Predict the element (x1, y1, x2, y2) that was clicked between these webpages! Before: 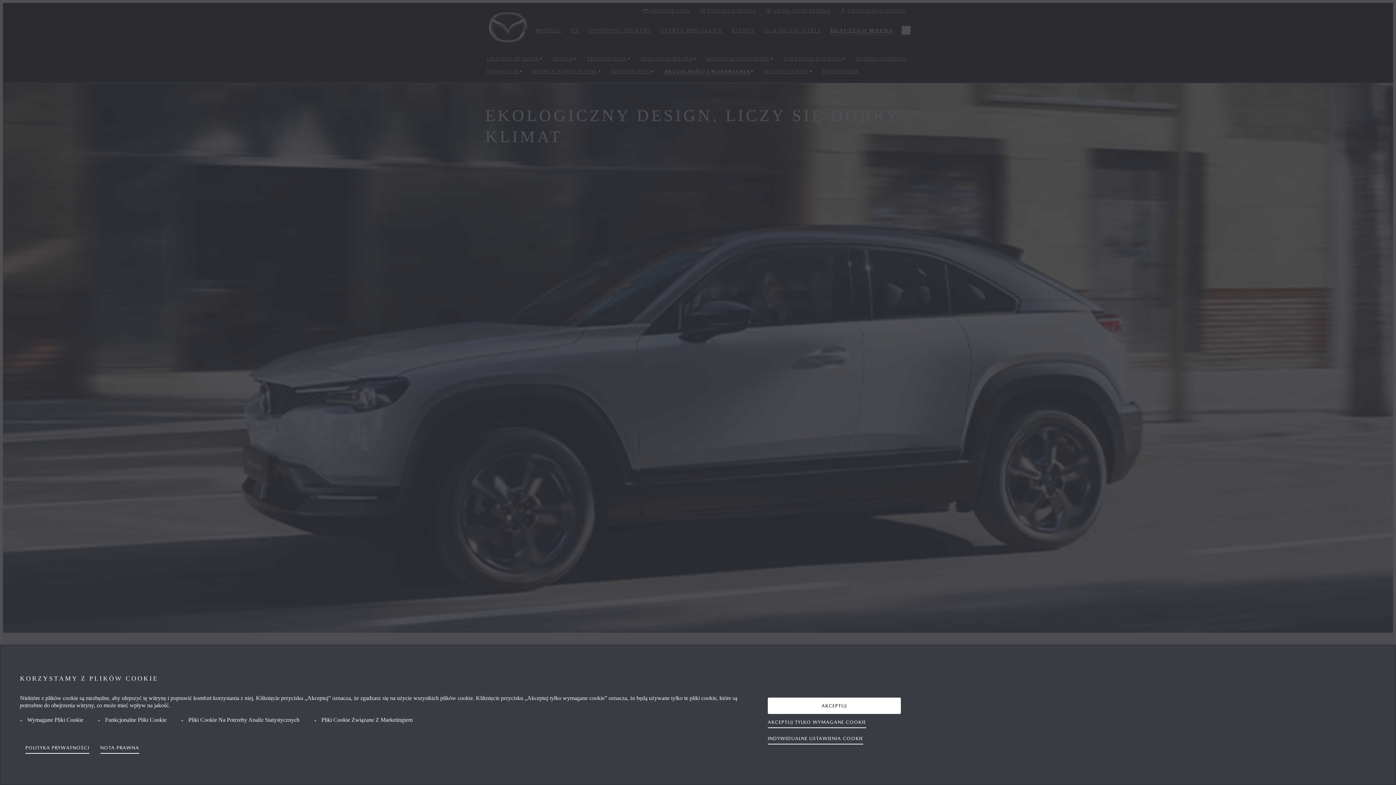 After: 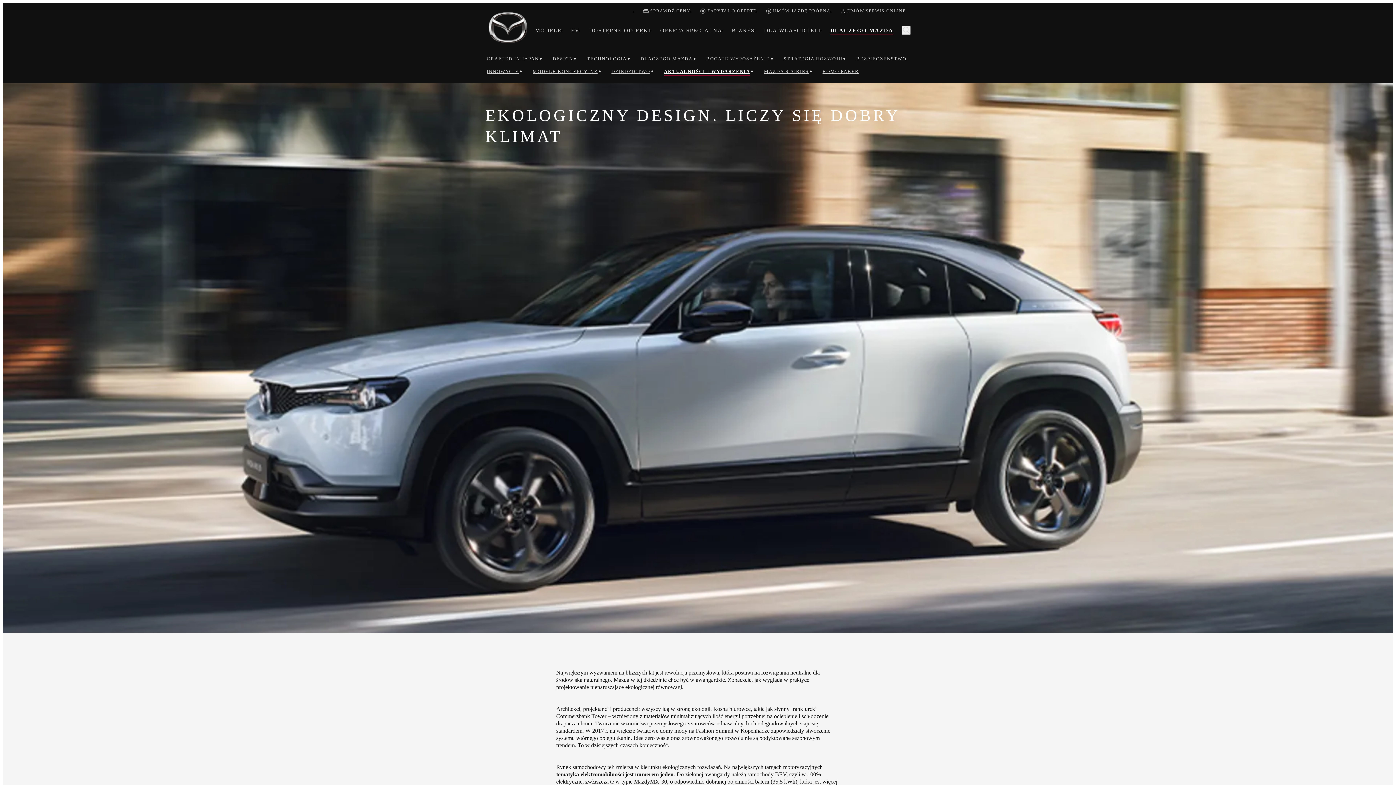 Action: bbox: (768, 698, 901, 714) label: AKCEPTUJ